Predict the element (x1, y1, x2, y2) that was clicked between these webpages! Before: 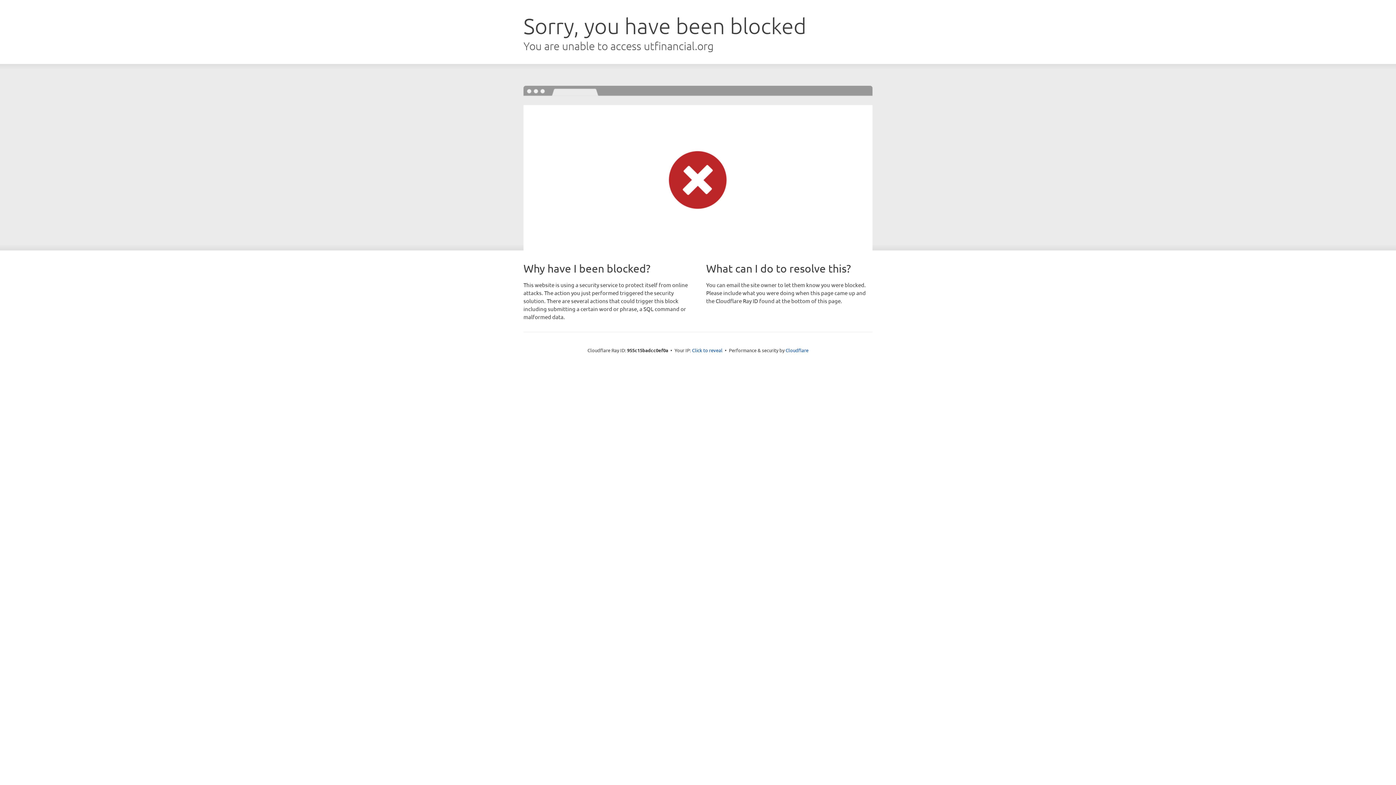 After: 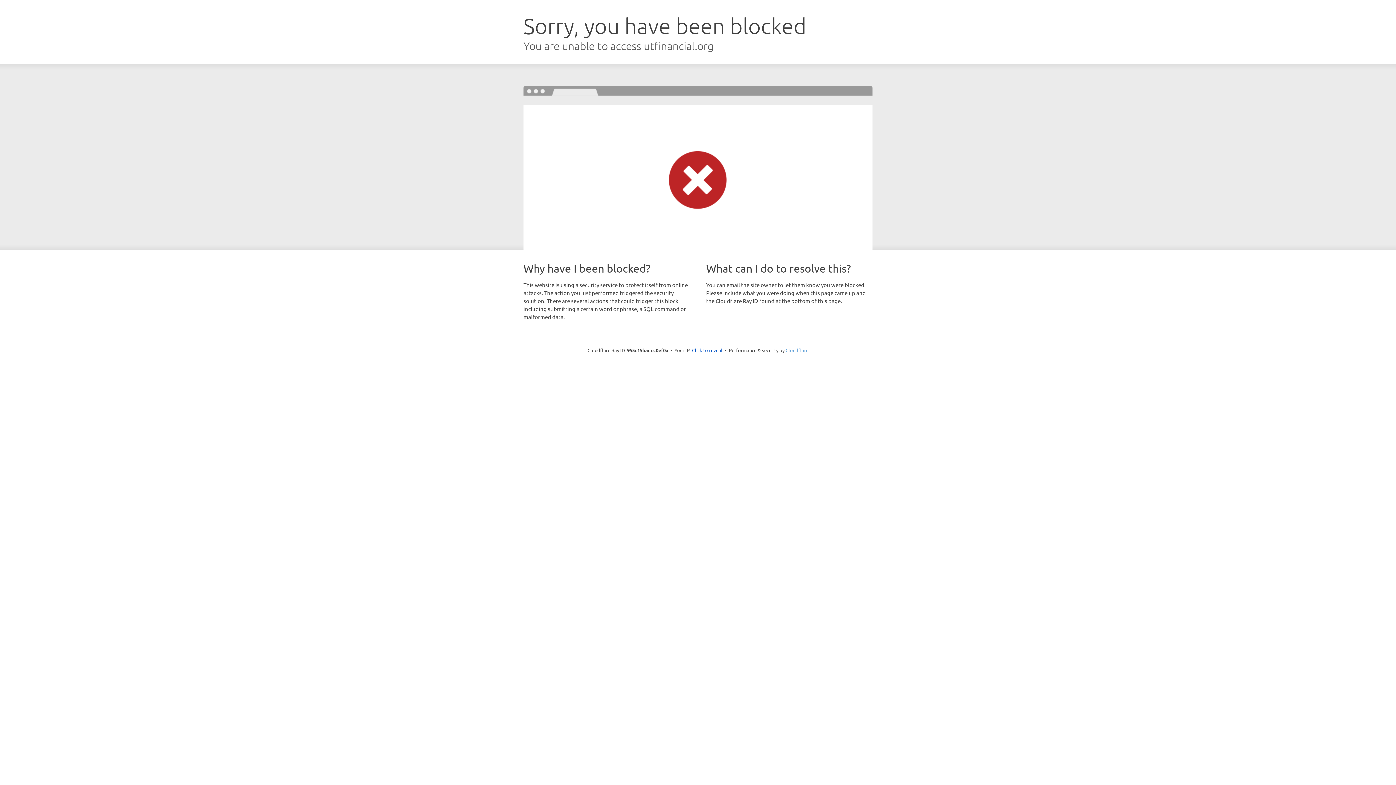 Action: bbox: (785, 347, 808, 353) label: Cloudflare